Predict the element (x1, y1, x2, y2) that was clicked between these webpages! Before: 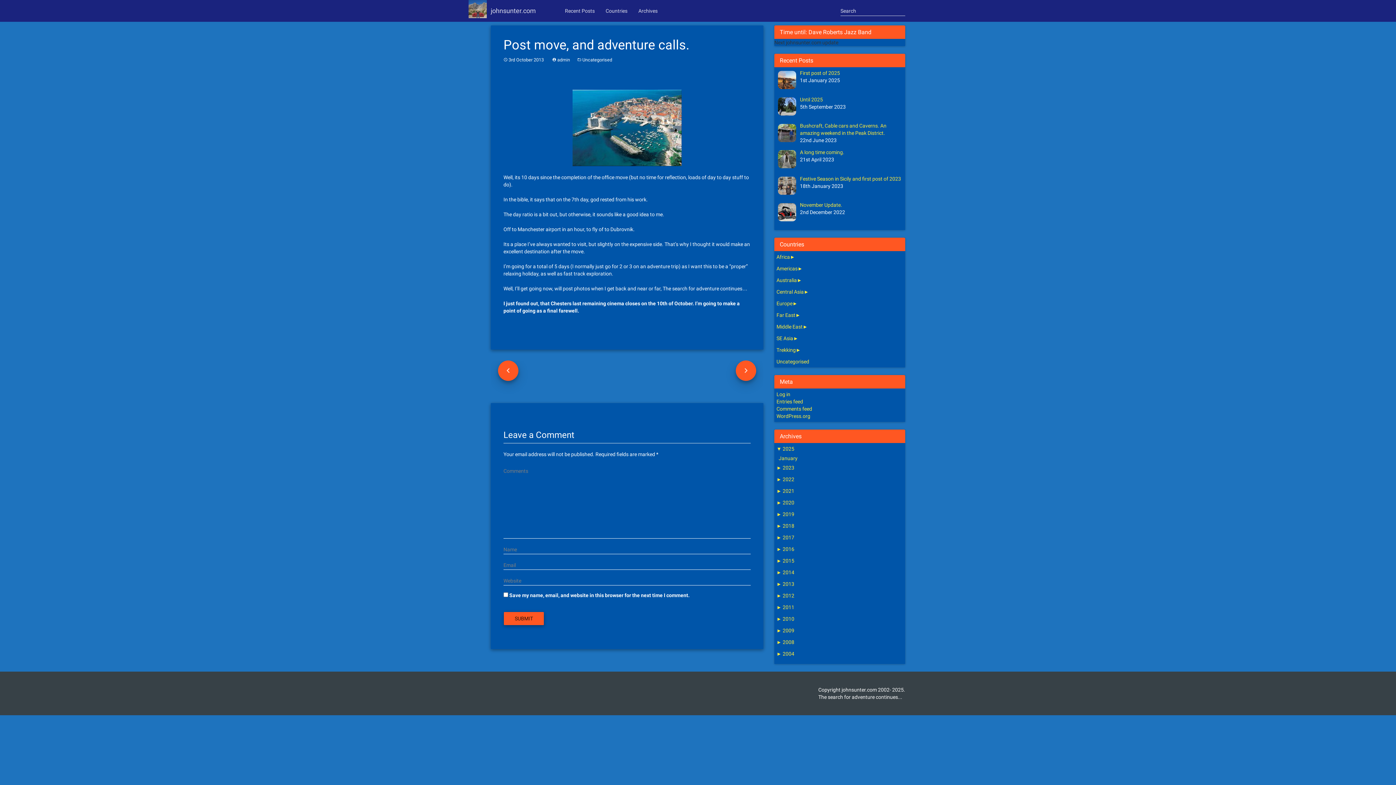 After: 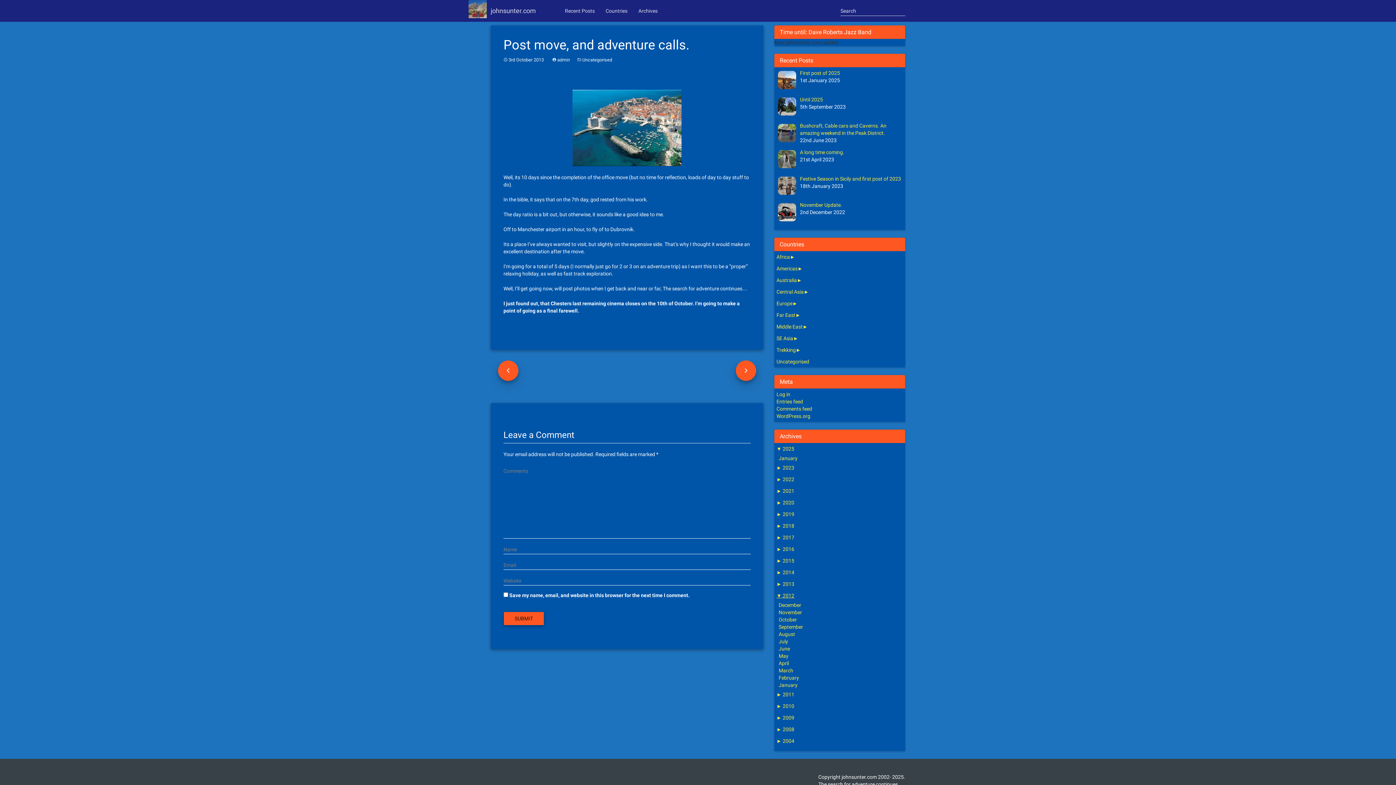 Action: label: ► 2012 bbox: (776, 593, 794, 598)